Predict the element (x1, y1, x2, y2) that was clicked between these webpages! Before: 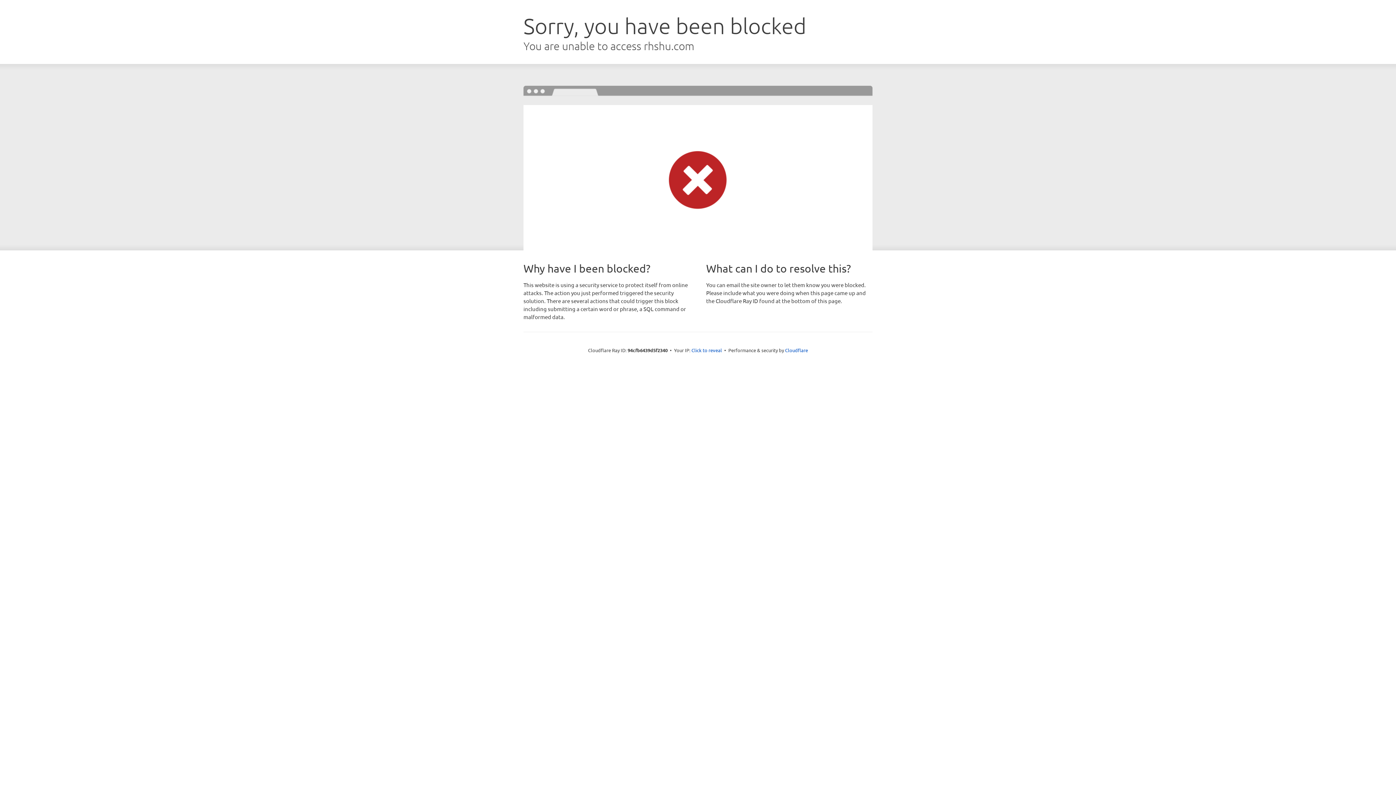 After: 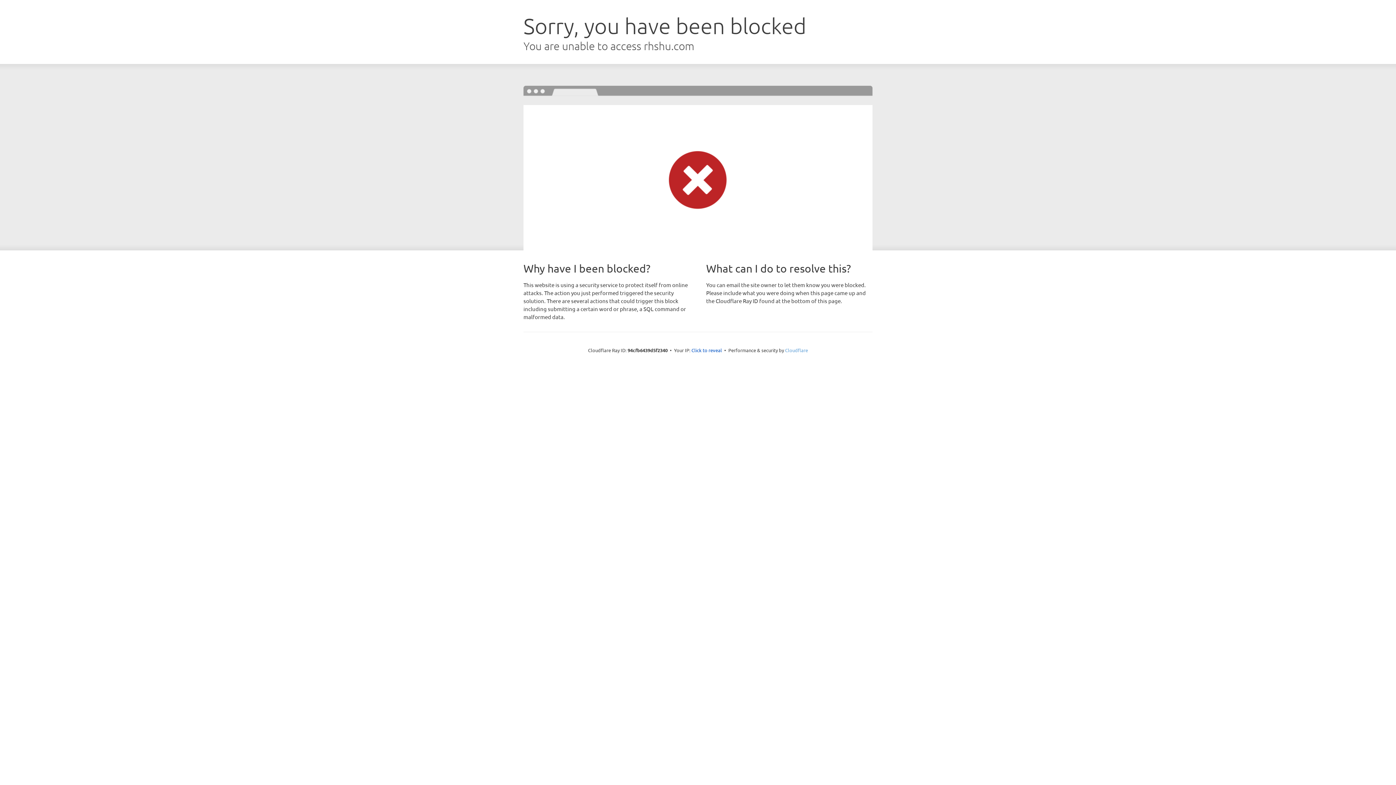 Action: bbox: (785, 347, 808, 353) label: Cloudflare